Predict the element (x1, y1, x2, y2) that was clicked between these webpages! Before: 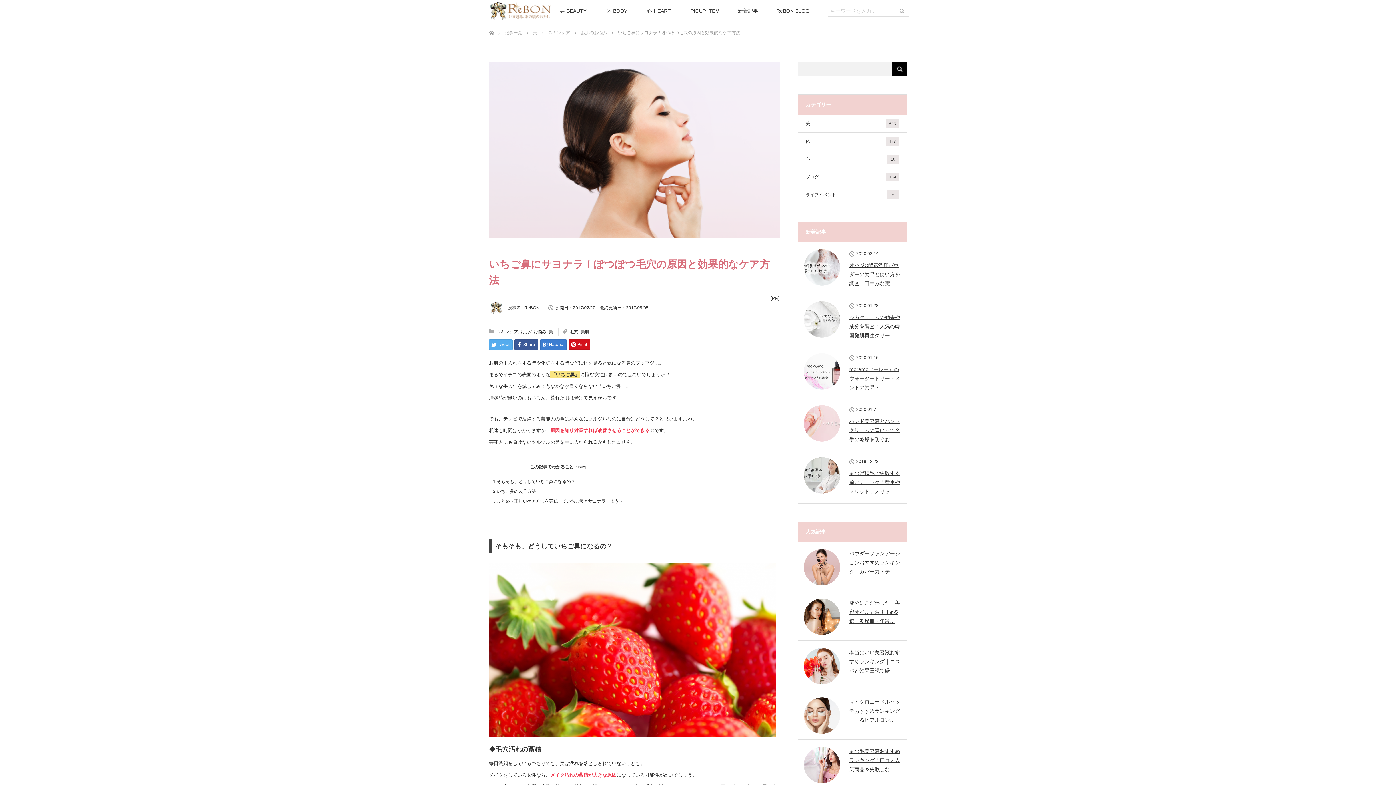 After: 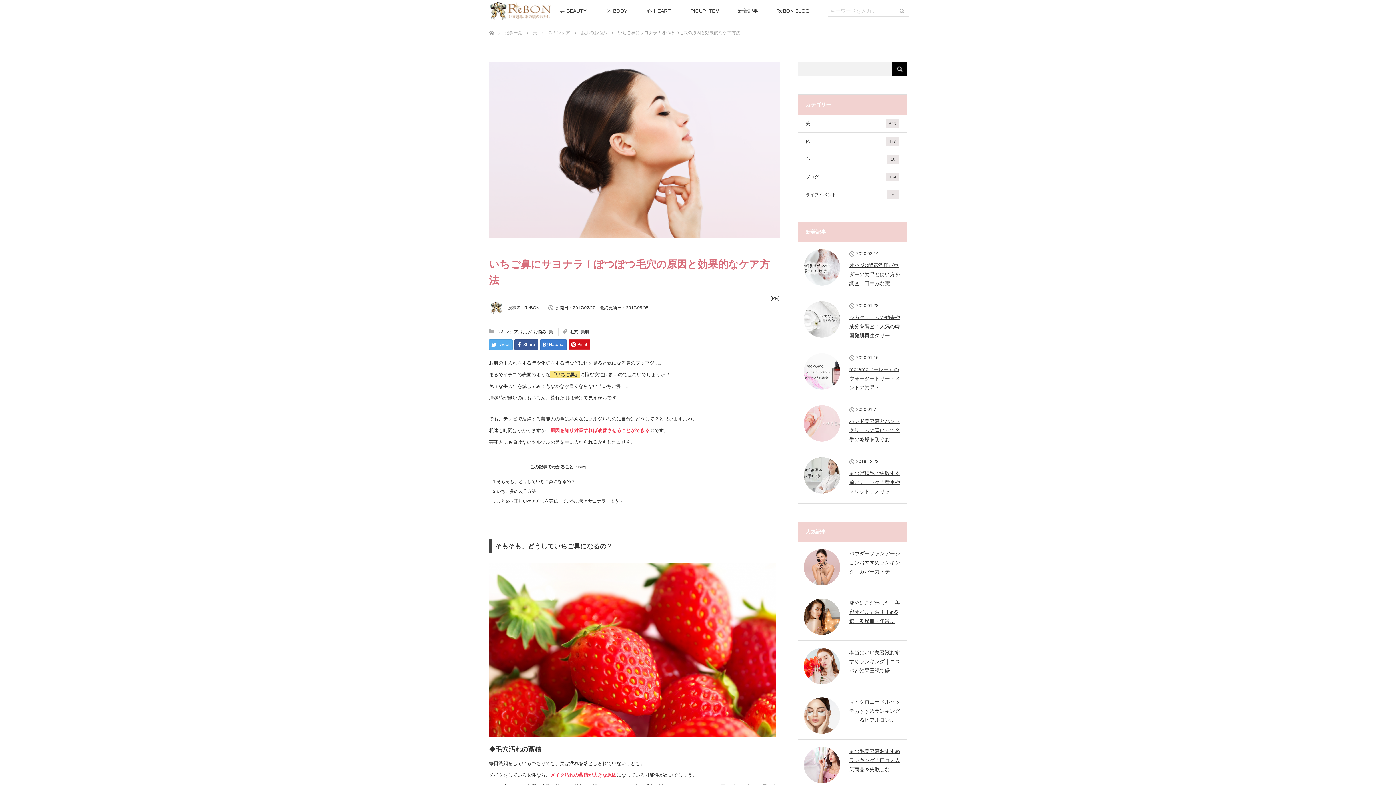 Action: bbox: (568, 339, 590, 349) label: Pin it